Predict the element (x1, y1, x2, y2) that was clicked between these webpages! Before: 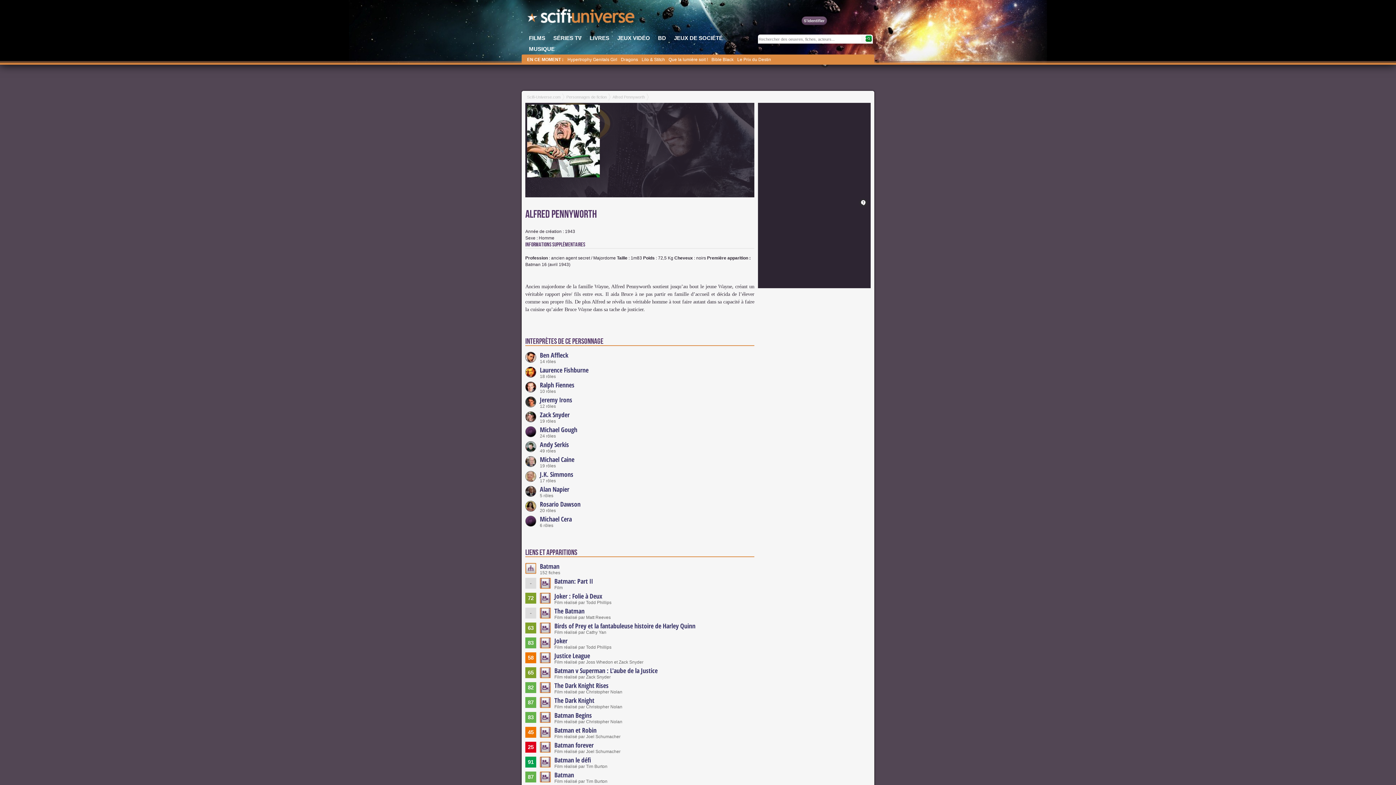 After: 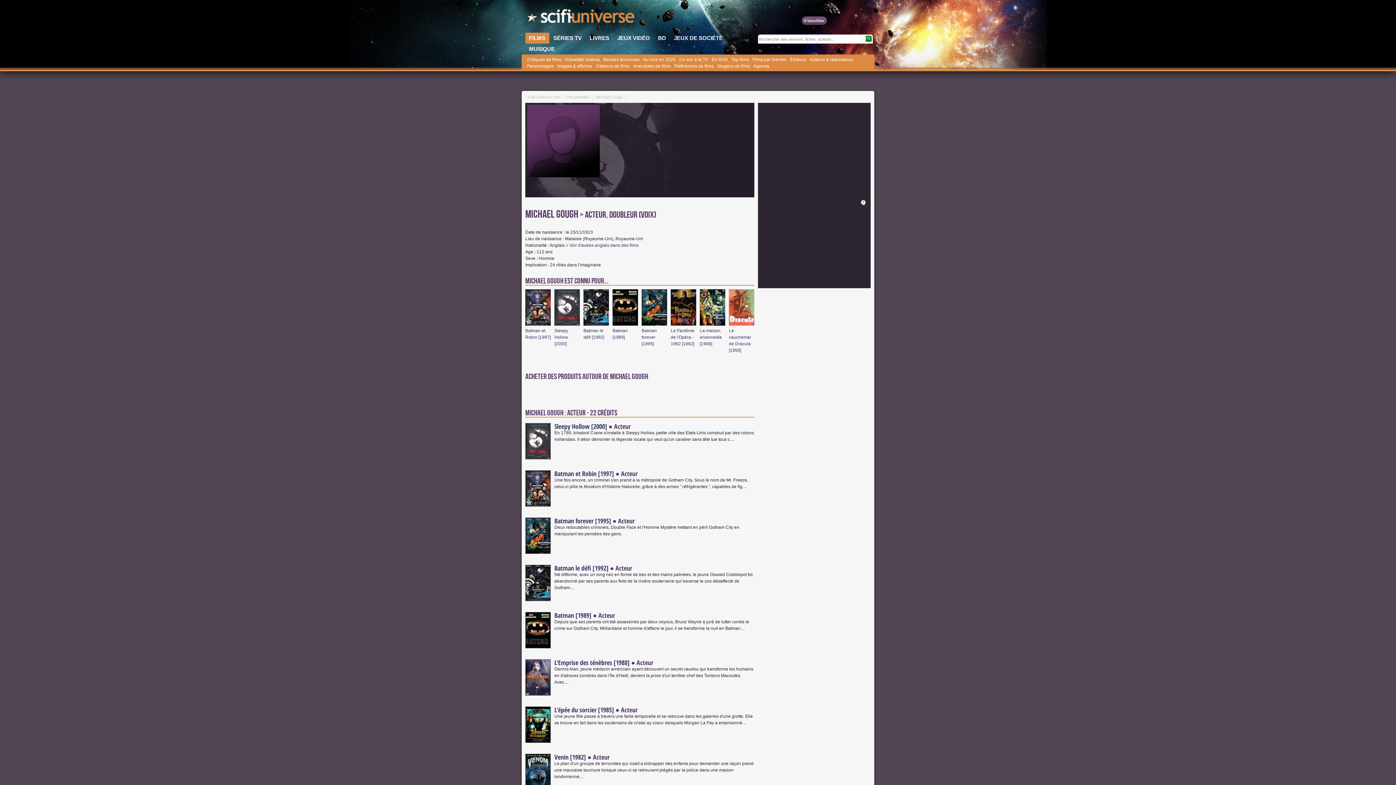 Action: bbox: (525, 433, 536, 438)